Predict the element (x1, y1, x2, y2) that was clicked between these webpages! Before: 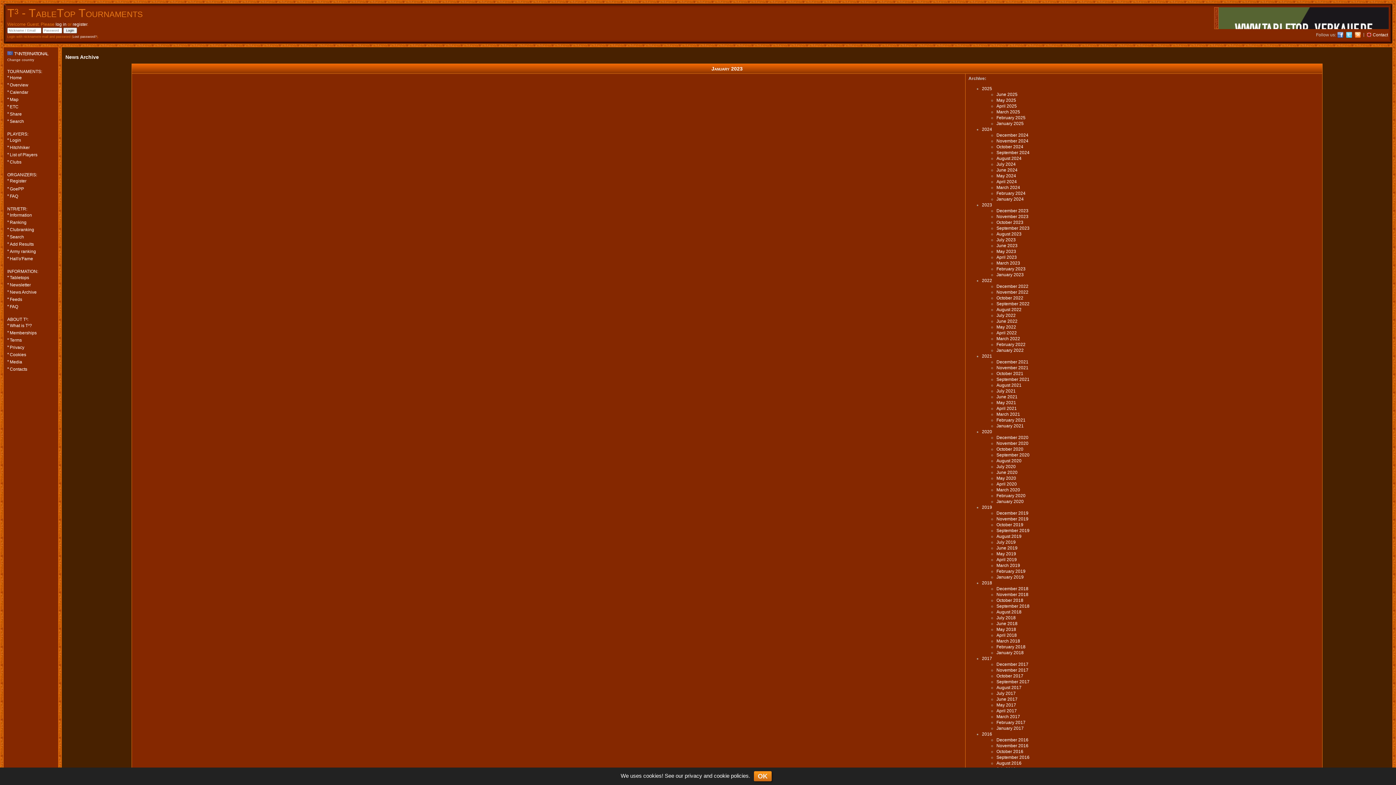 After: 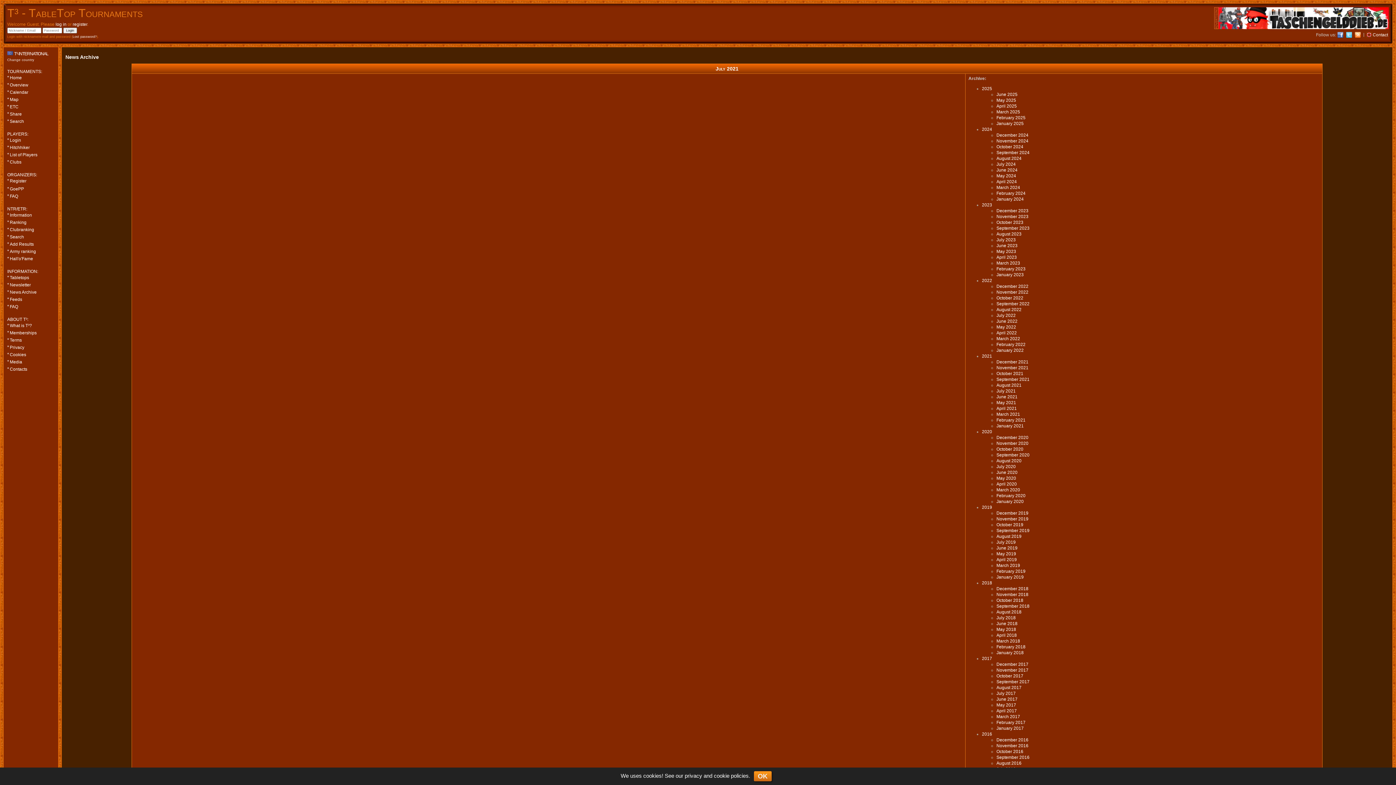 Action: label: July 2021 bbox: (996, 388, 1016, 393)